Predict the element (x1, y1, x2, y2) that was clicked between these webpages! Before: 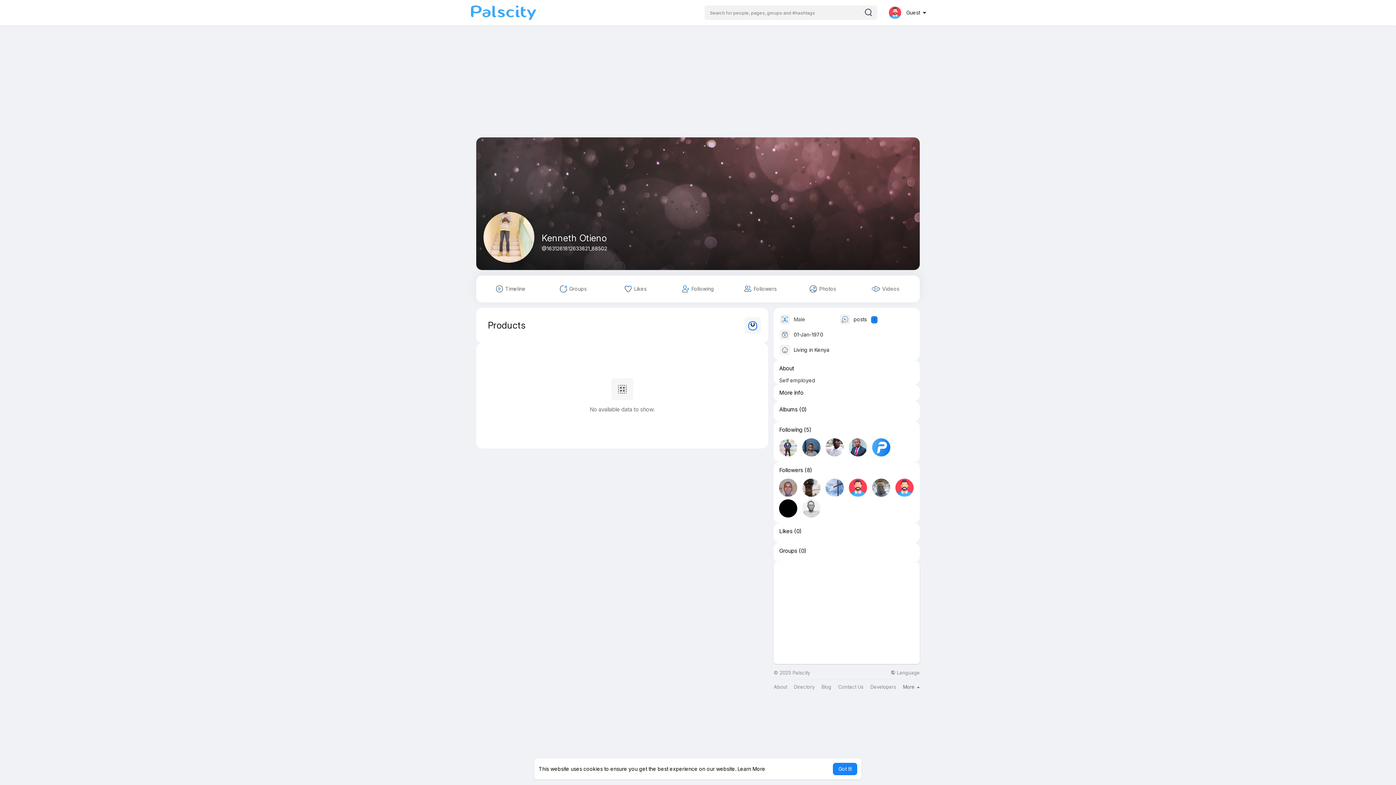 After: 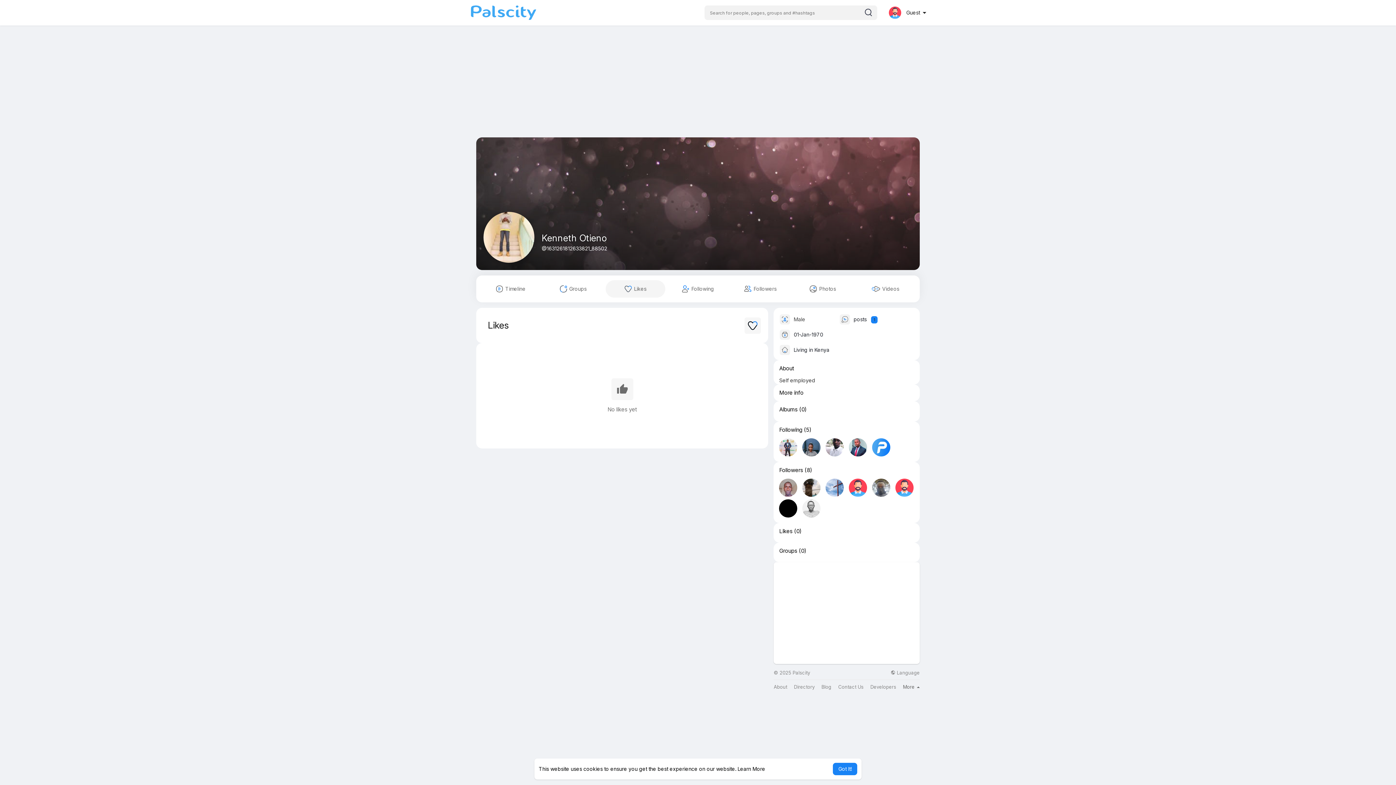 Action: bbox: (605, 280, 665, 297) label:  Likes